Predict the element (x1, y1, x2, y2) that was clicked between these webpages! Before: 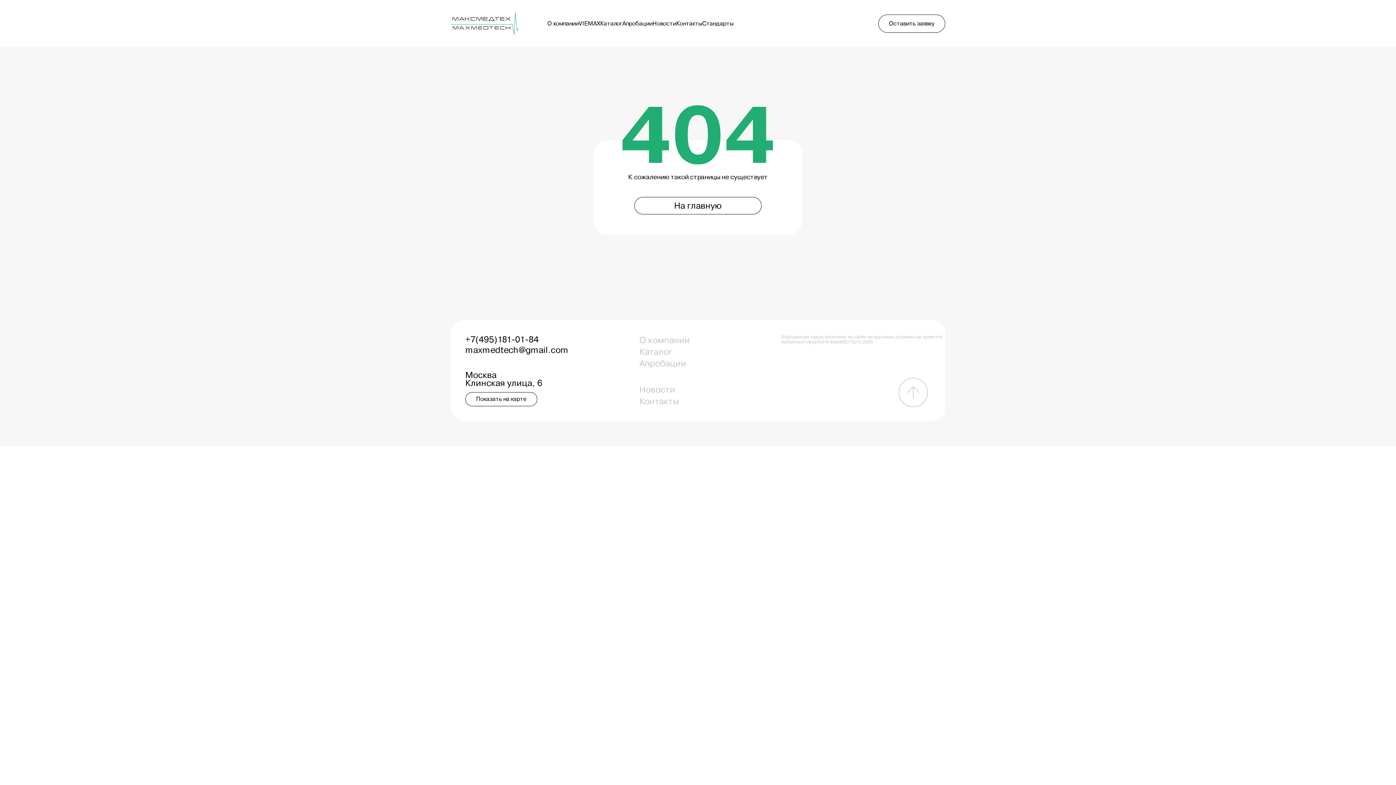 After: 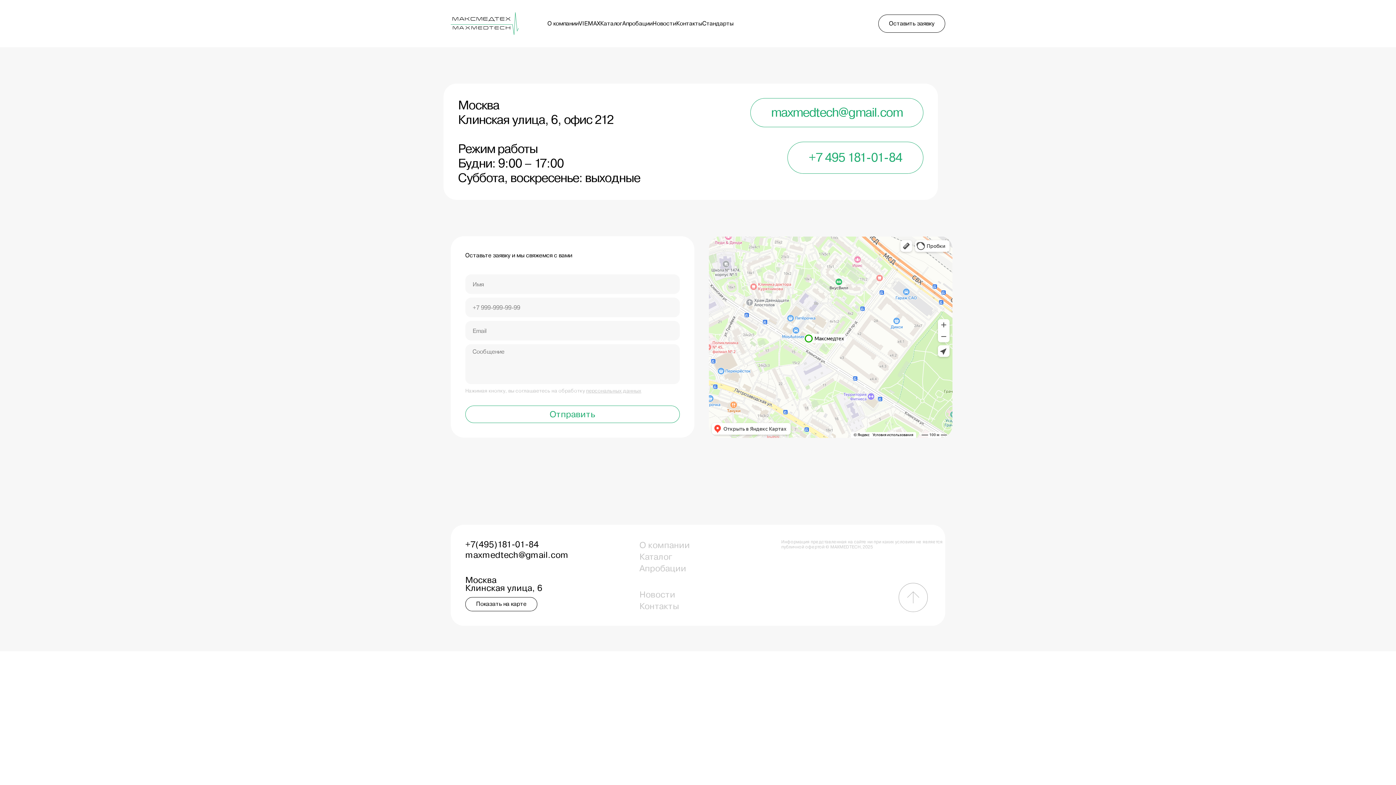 Action: bbox: (676, 20, 702, 26) label: Контакты